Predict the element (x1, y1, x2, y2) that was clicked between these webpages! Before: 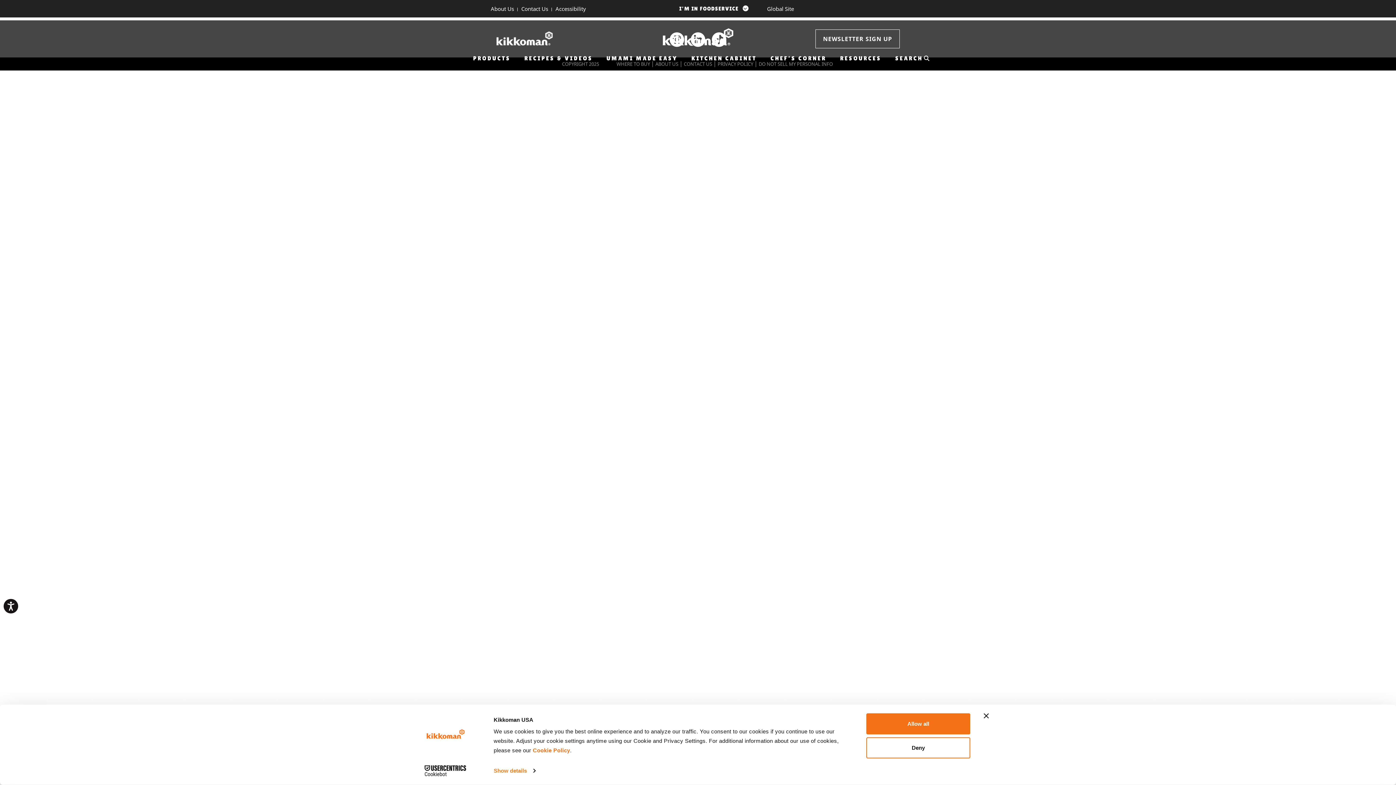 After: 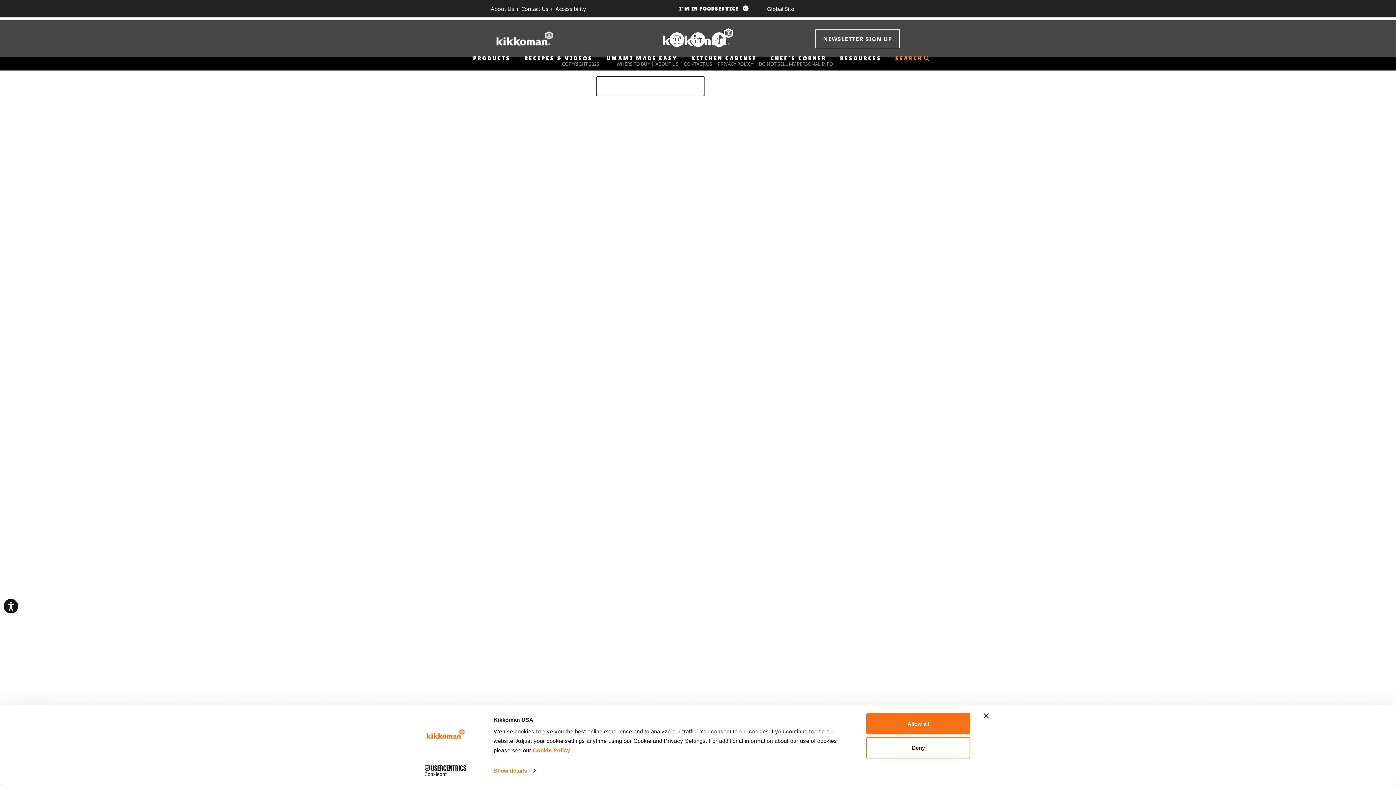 Action: label: SEARCH bbox: (892, 51, 926, 65)